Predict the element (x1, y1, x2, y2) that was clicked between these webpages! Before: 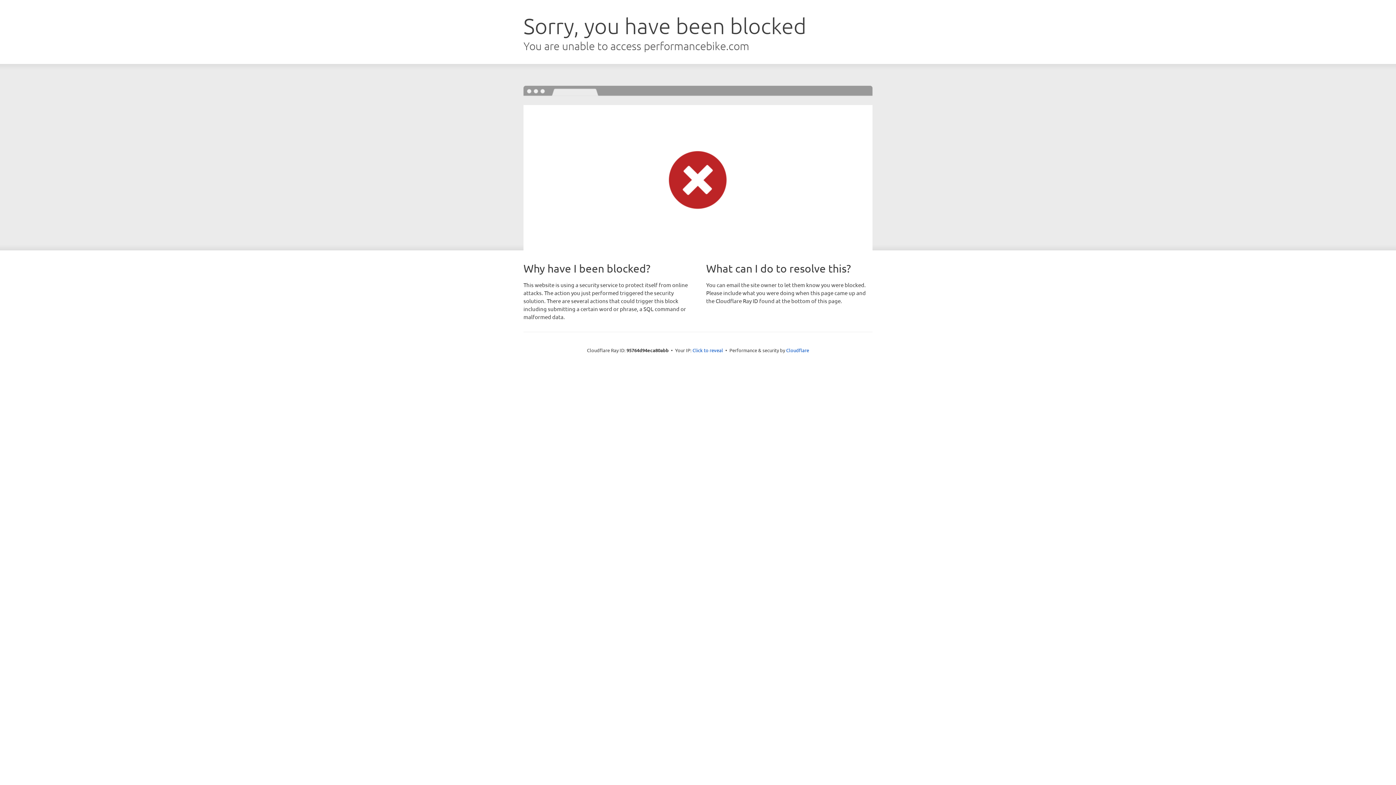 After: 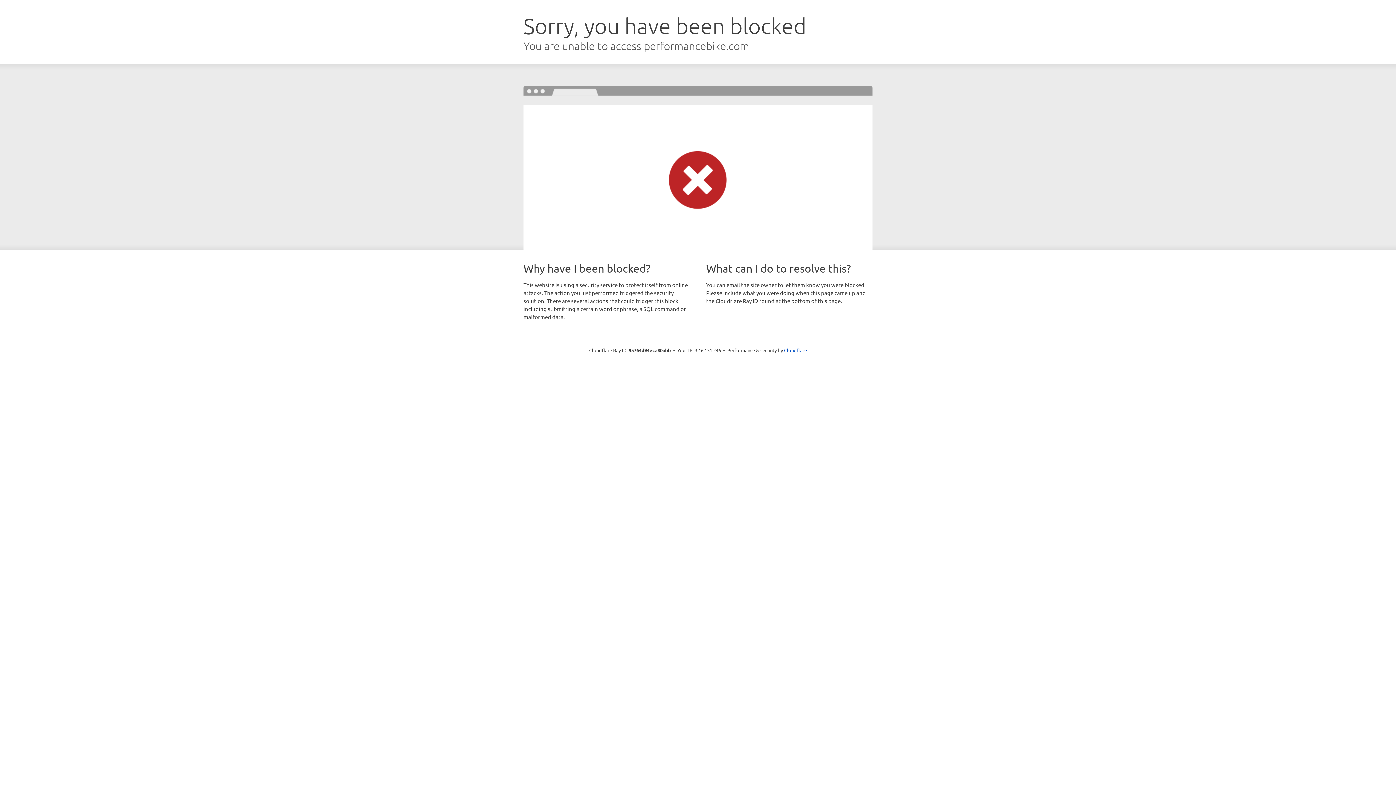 Action: bbox: (692, 346, 723, 353) label: Click to reveal